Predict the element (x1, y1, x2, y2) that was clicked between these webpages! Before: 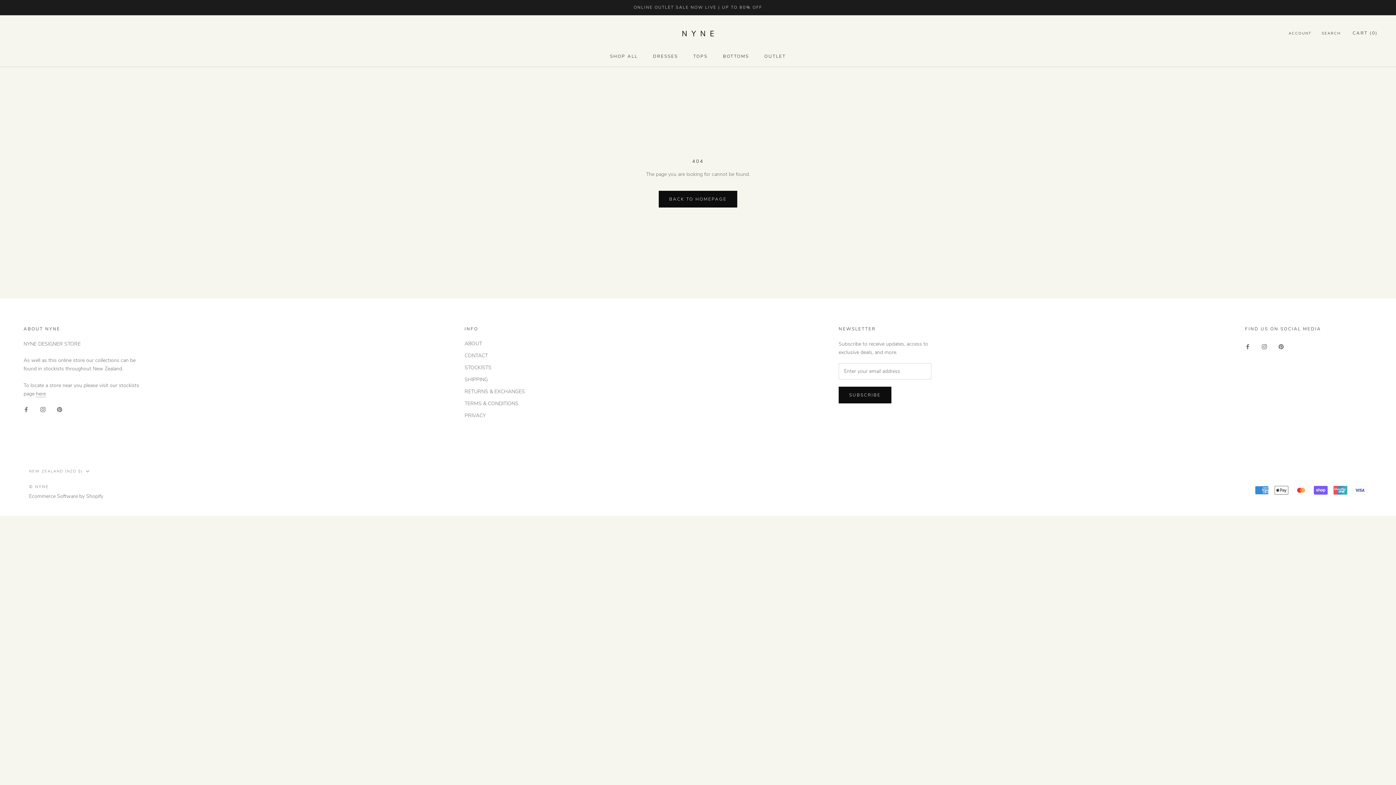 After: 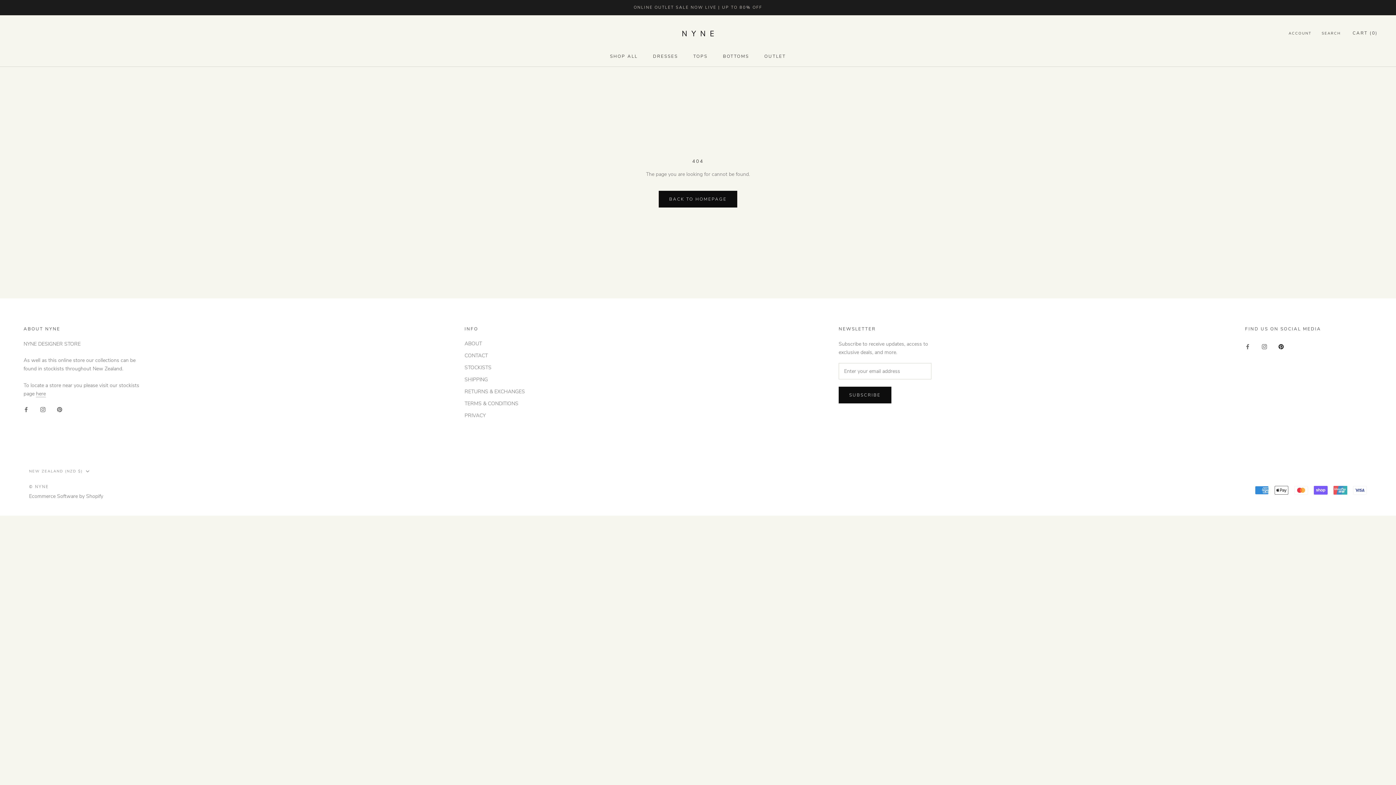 Action: bbox: (1278, 342, 1284, 350) label: Pinterest